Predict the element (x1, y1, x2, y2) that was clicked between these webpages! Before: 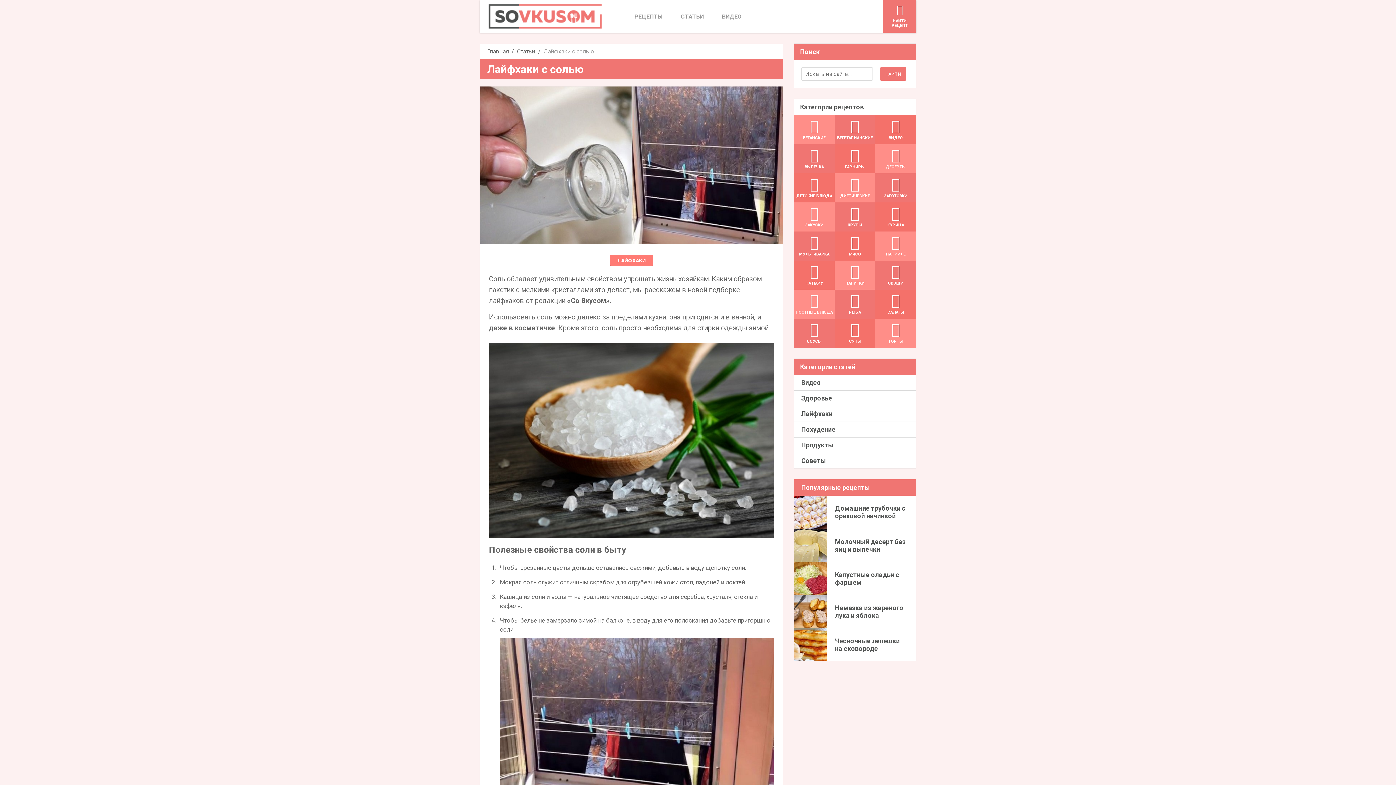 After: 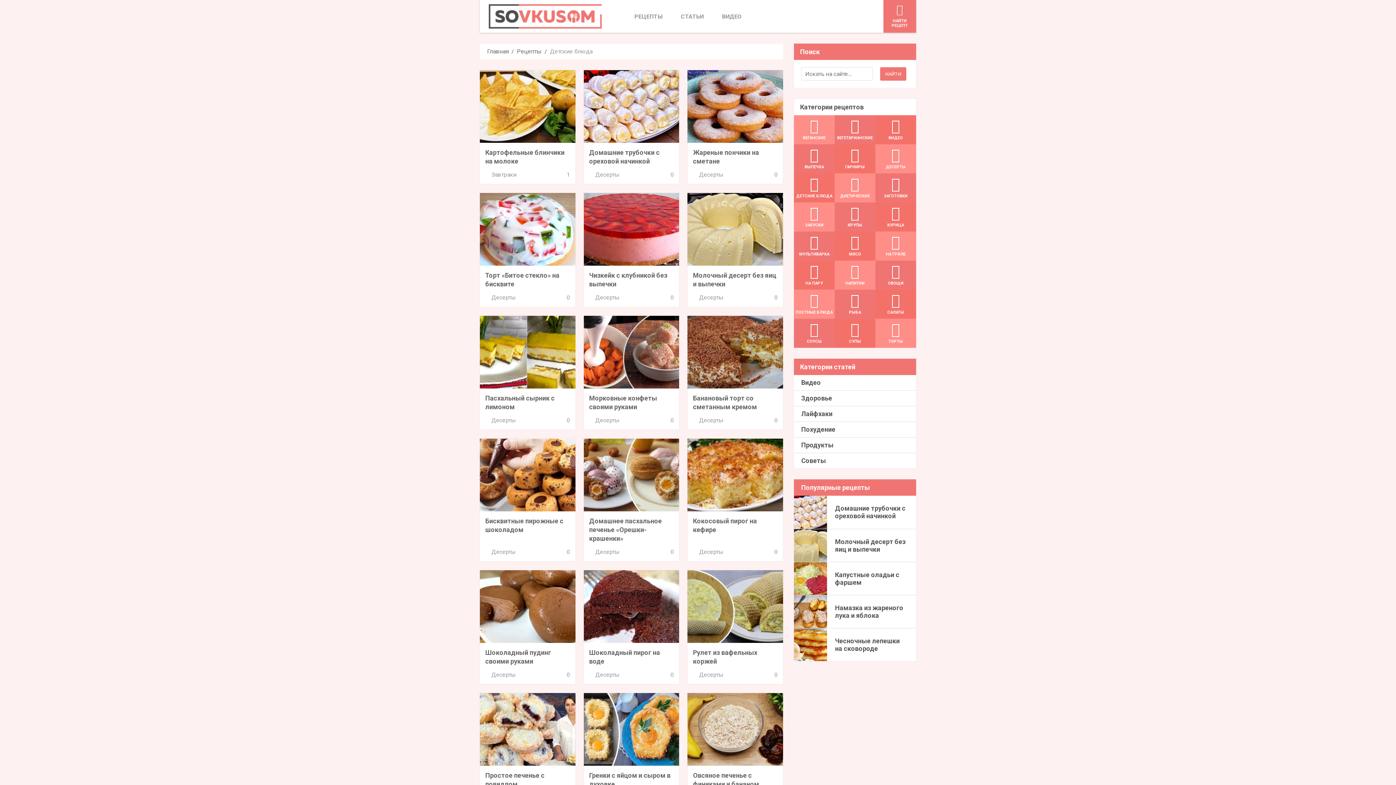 Action: bbox: (794, 173, 834, 202) label:  ДЕТСКИЕ БЛЮДА